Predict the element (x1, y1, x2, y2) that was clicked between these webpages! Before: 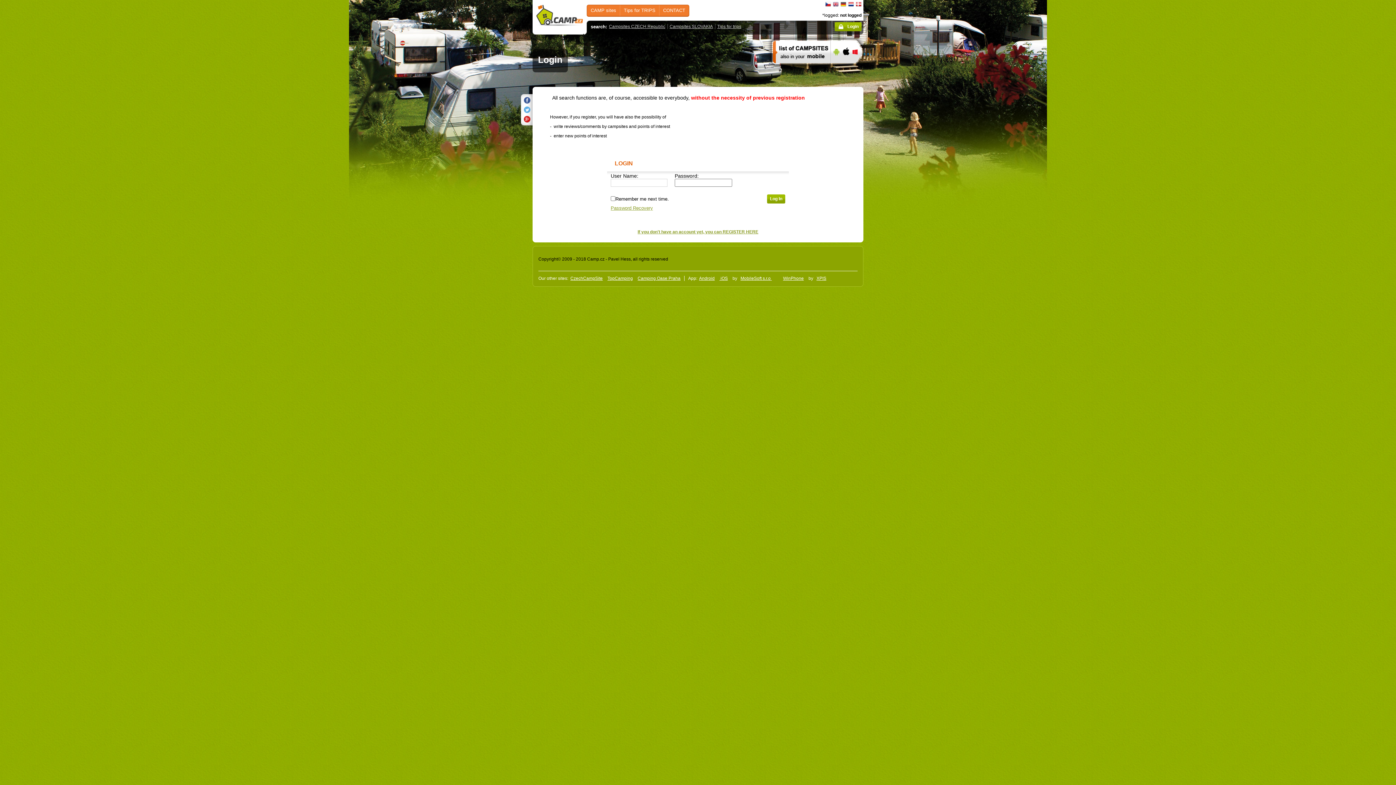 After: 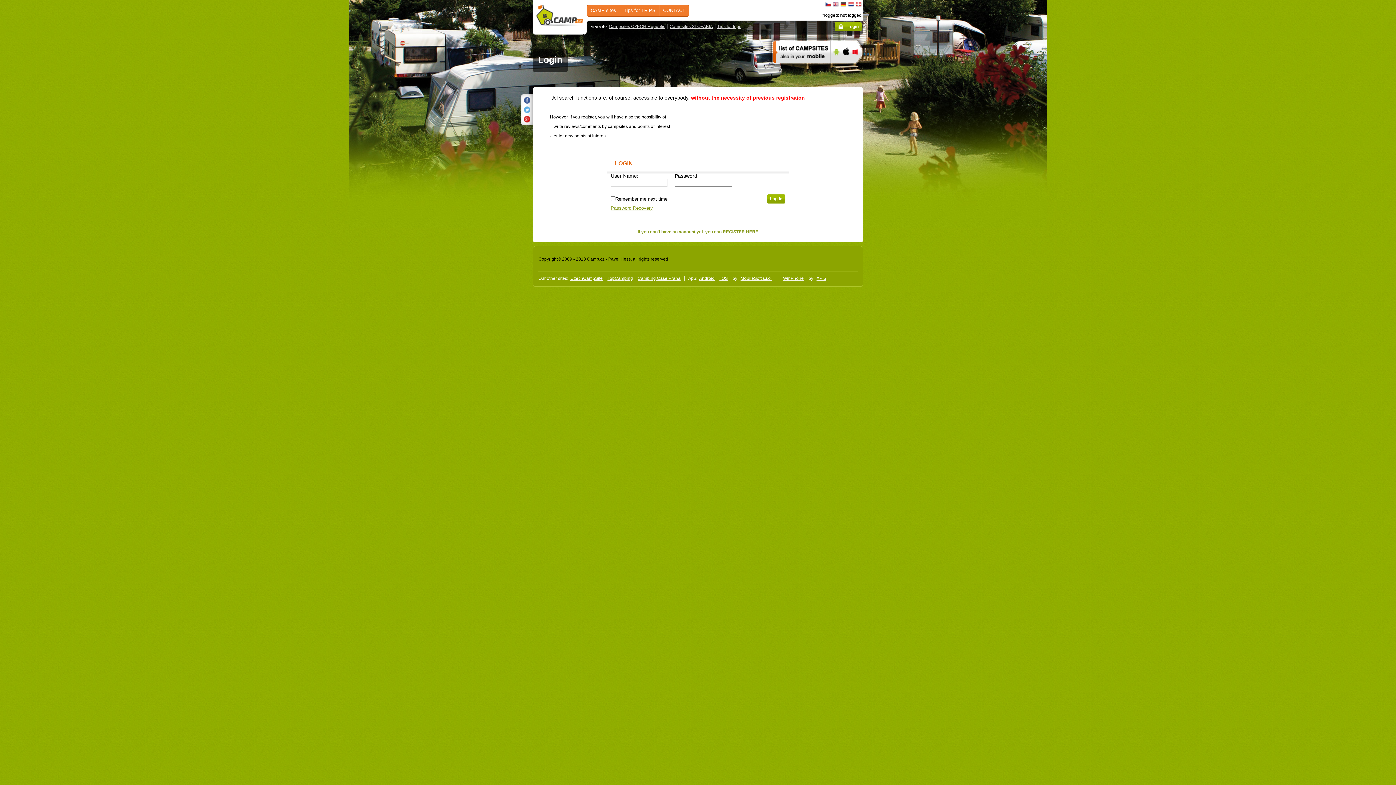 Action: bbox: (833, 1, 838, 6) label: English